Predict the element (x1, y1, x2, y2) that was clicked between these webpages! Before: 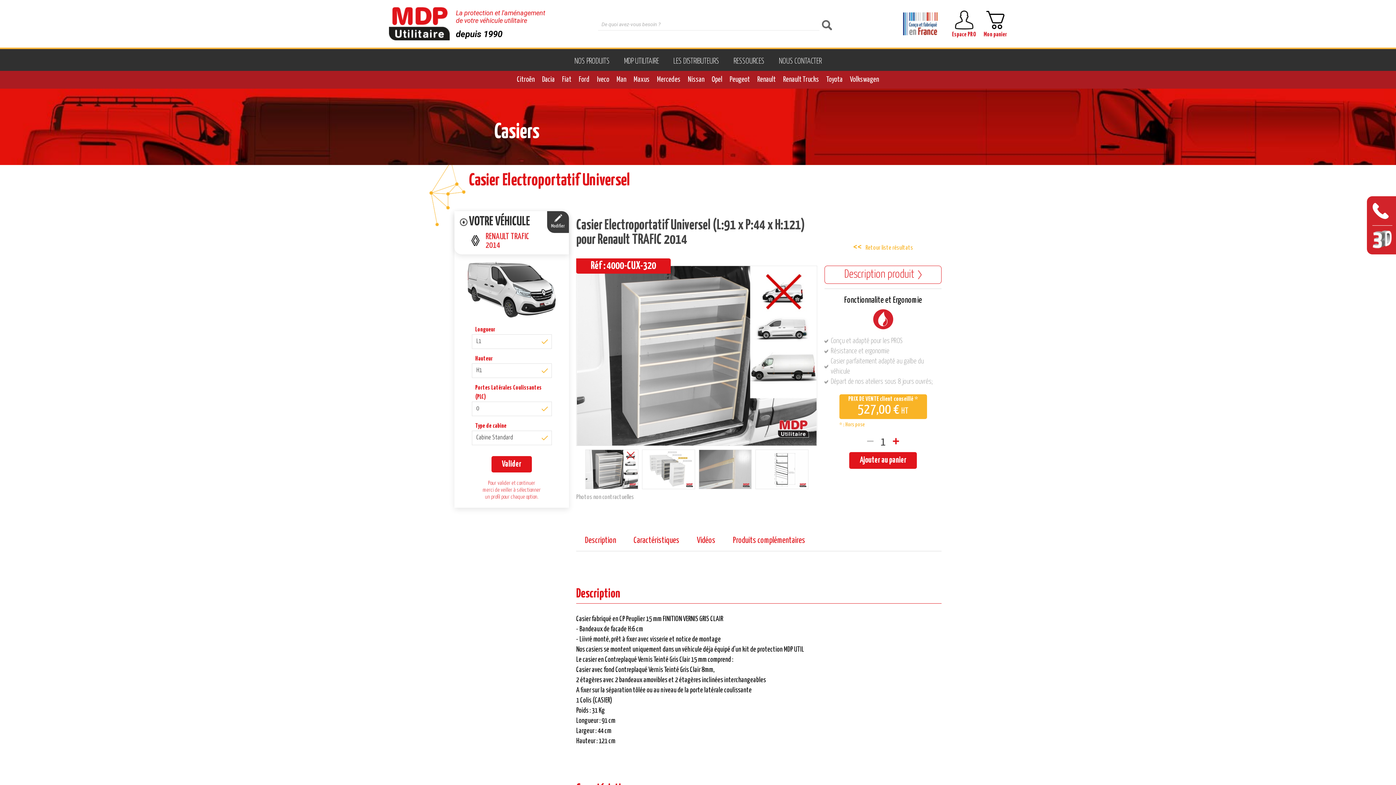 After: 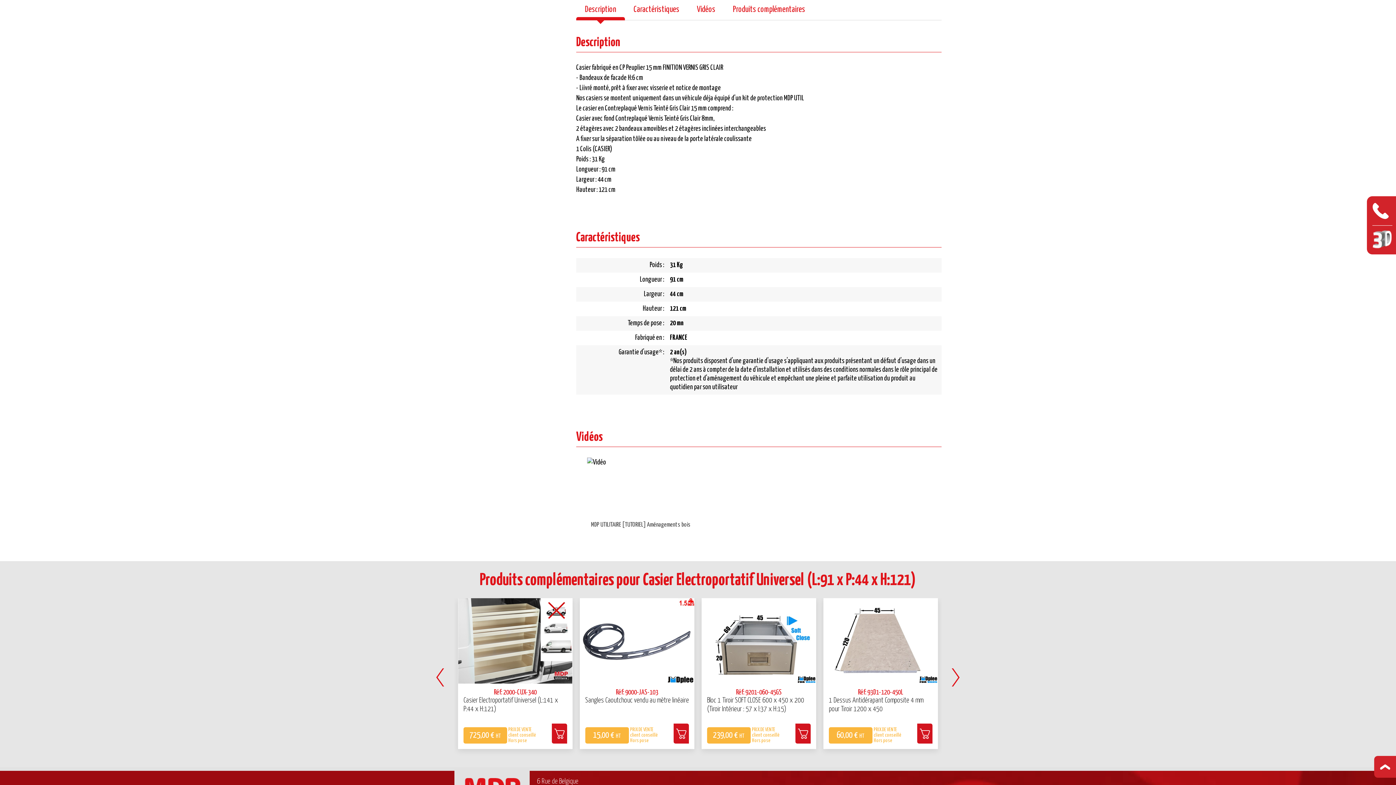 Action: label: Description produit bbox: (824, 265, 941, 283)